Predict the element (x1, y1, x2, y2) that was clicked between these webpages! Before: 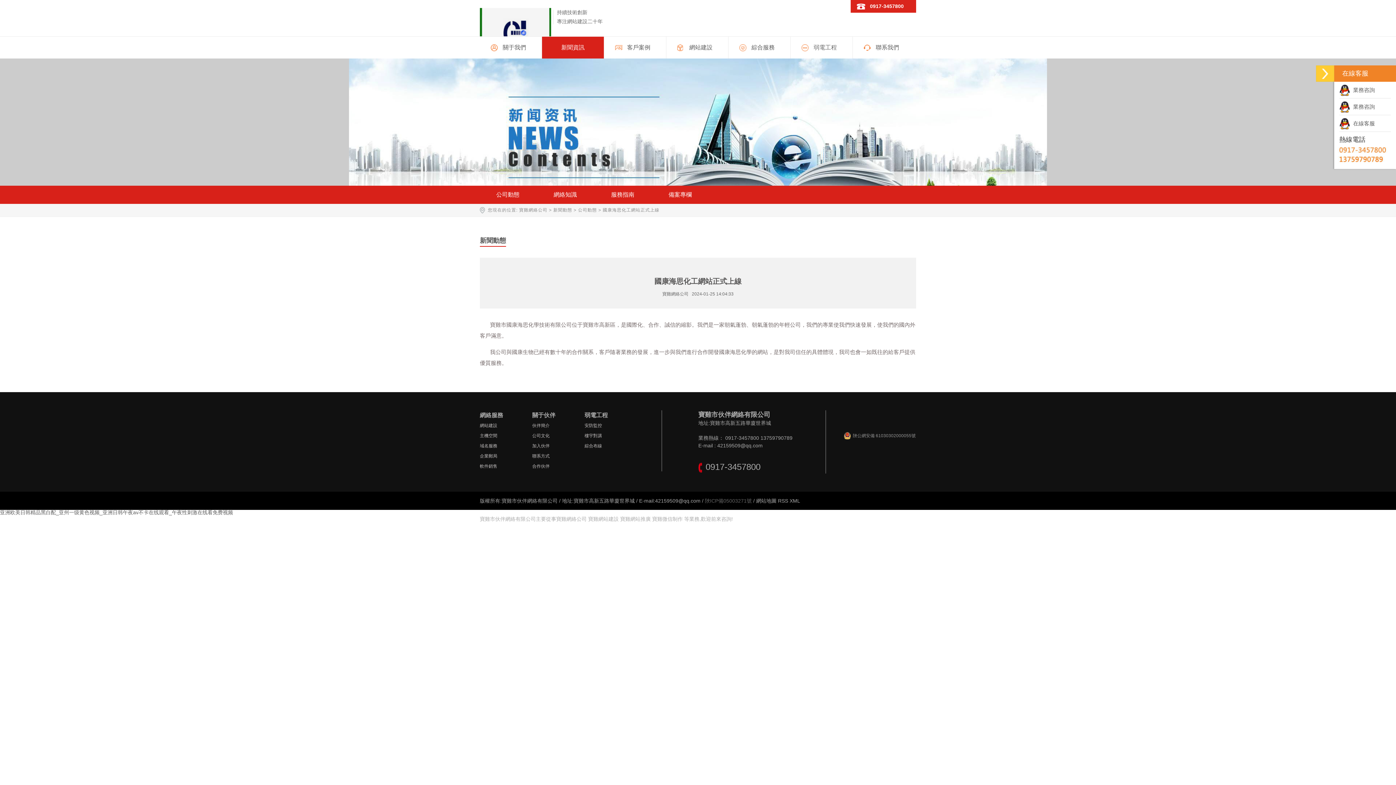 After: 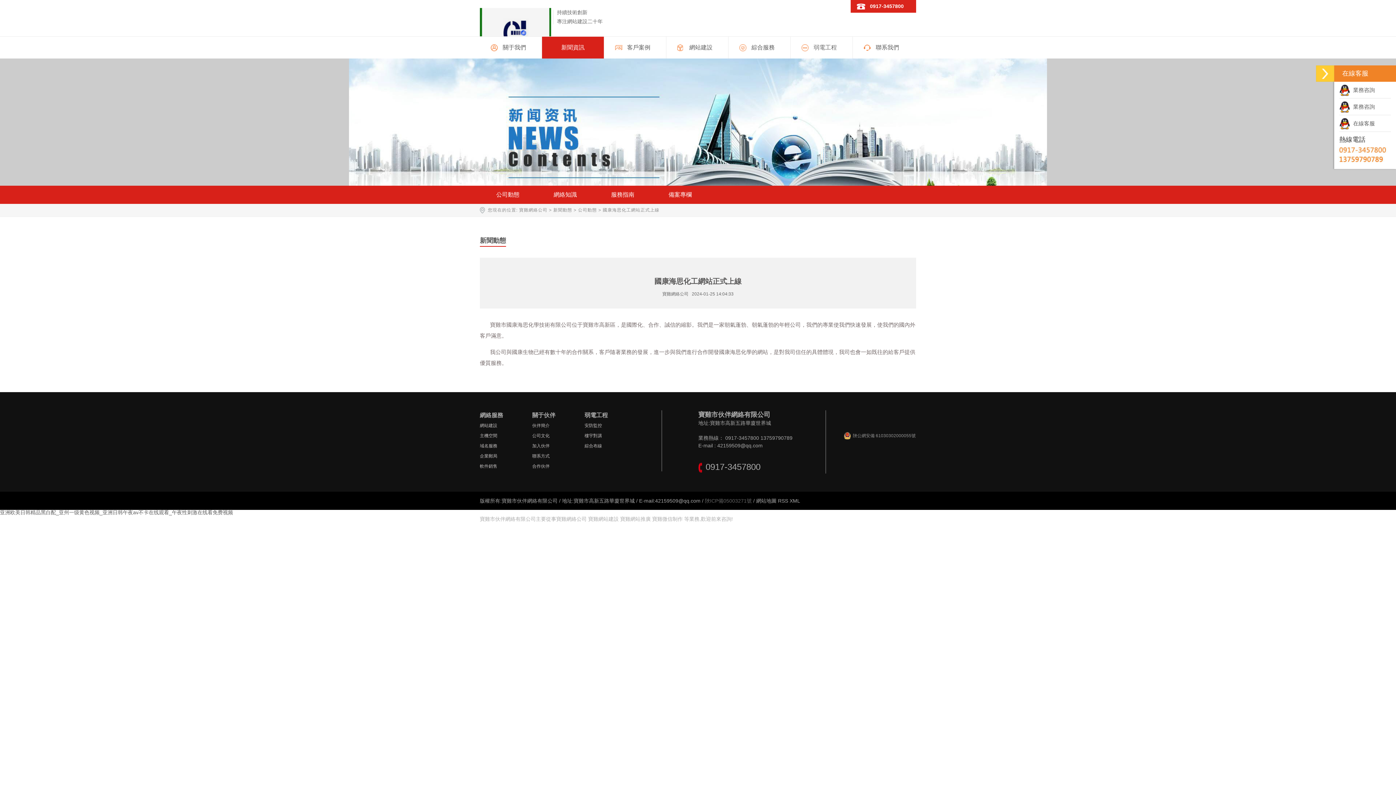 Action: bbox: (756, 498, 776, 504) label: 網站地圖